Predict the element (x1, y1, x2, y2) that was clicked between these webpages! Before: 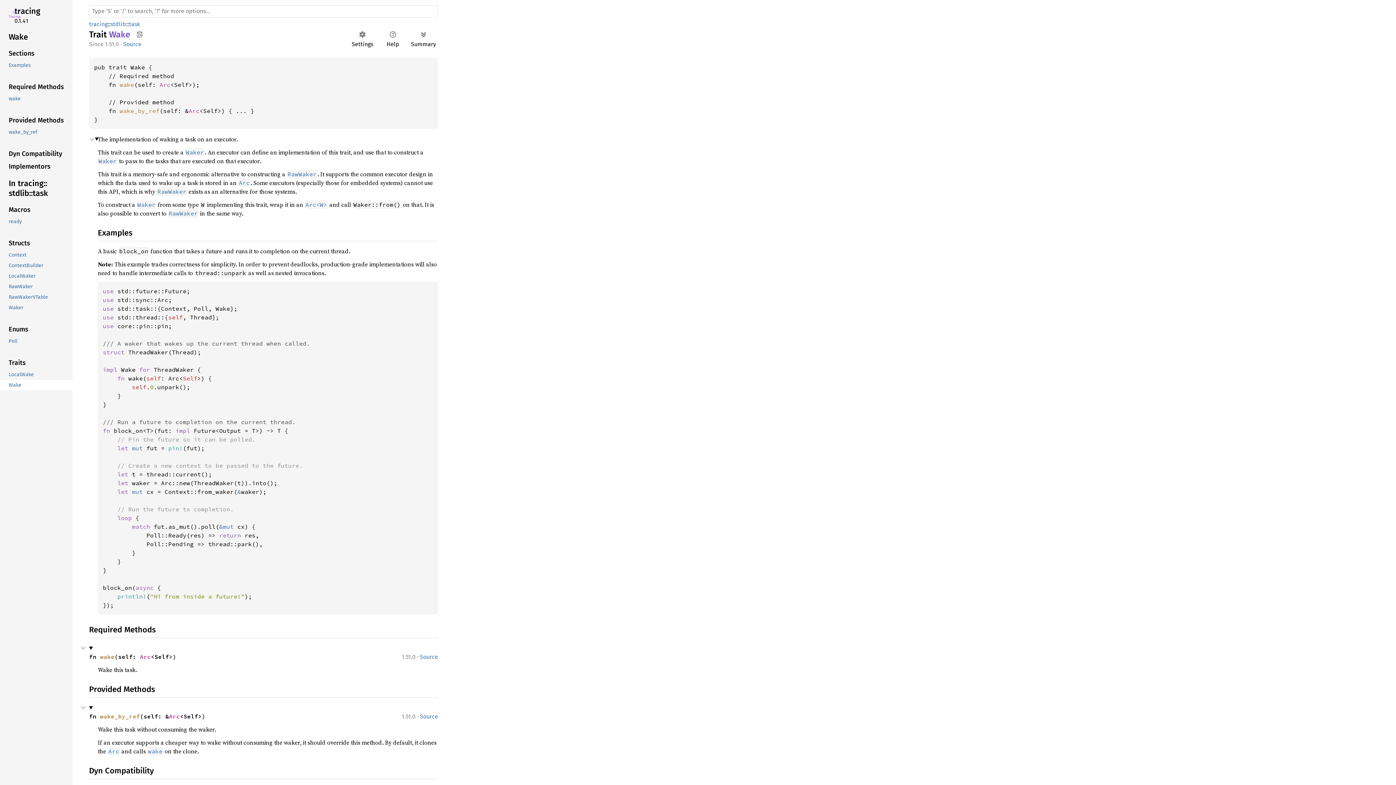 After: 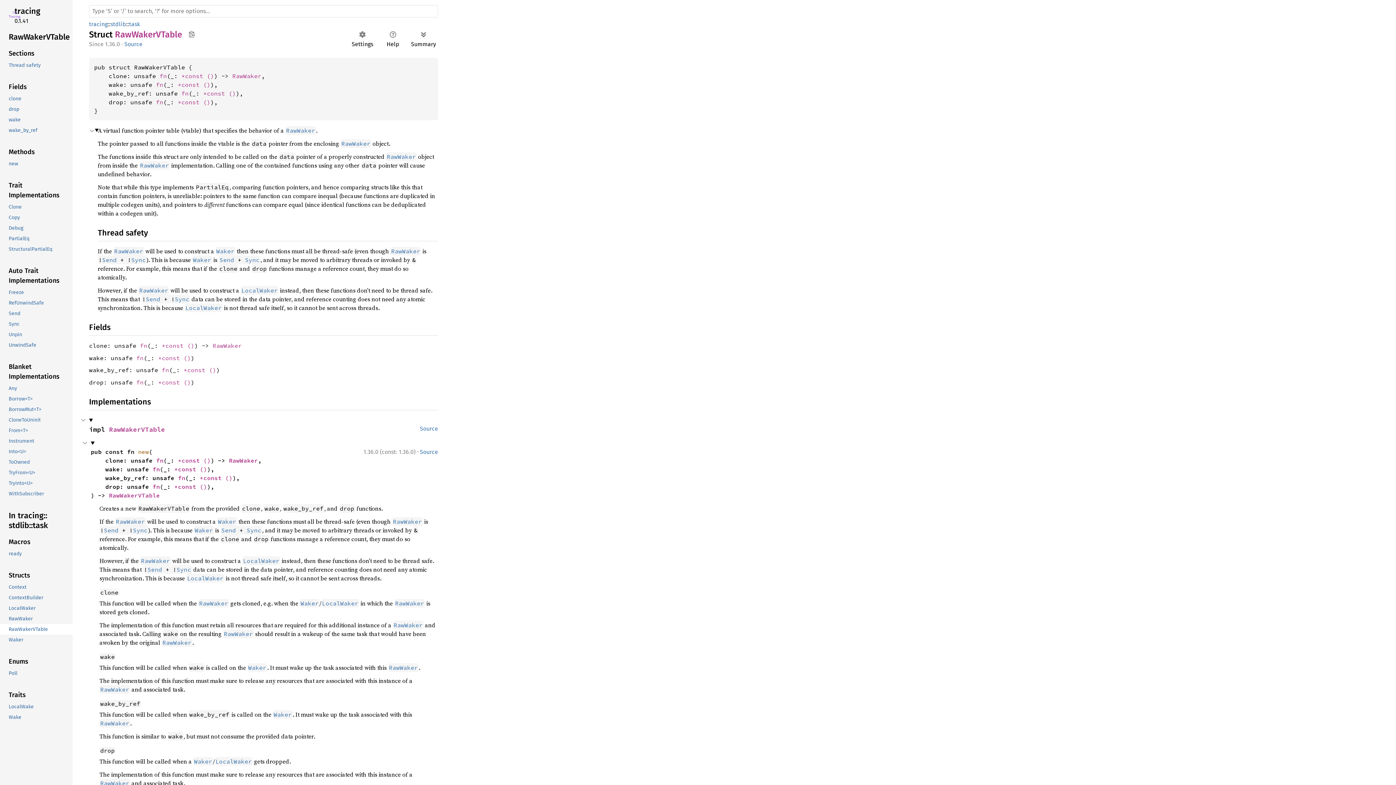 Action: bbox: (-1, 292, 71, 302) label: RawWakerVTable